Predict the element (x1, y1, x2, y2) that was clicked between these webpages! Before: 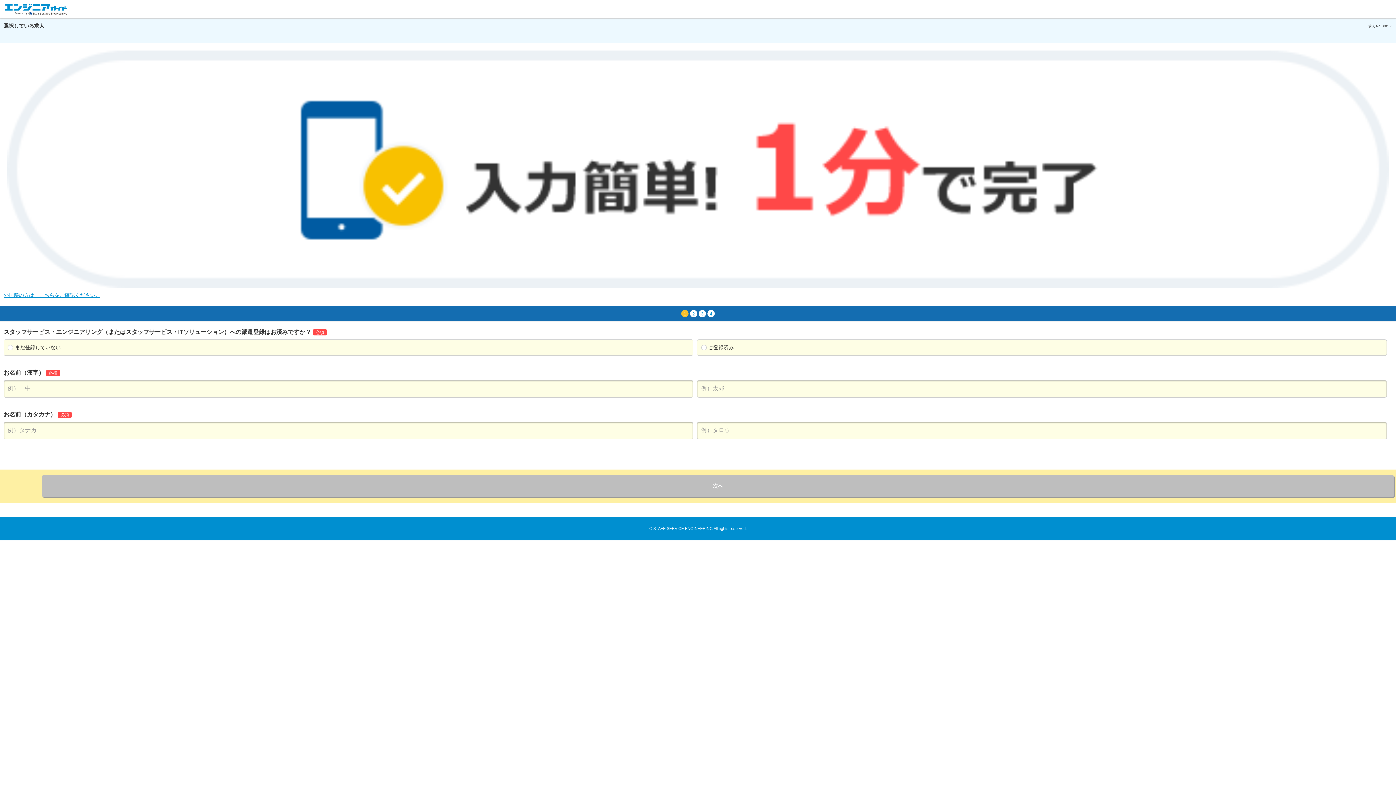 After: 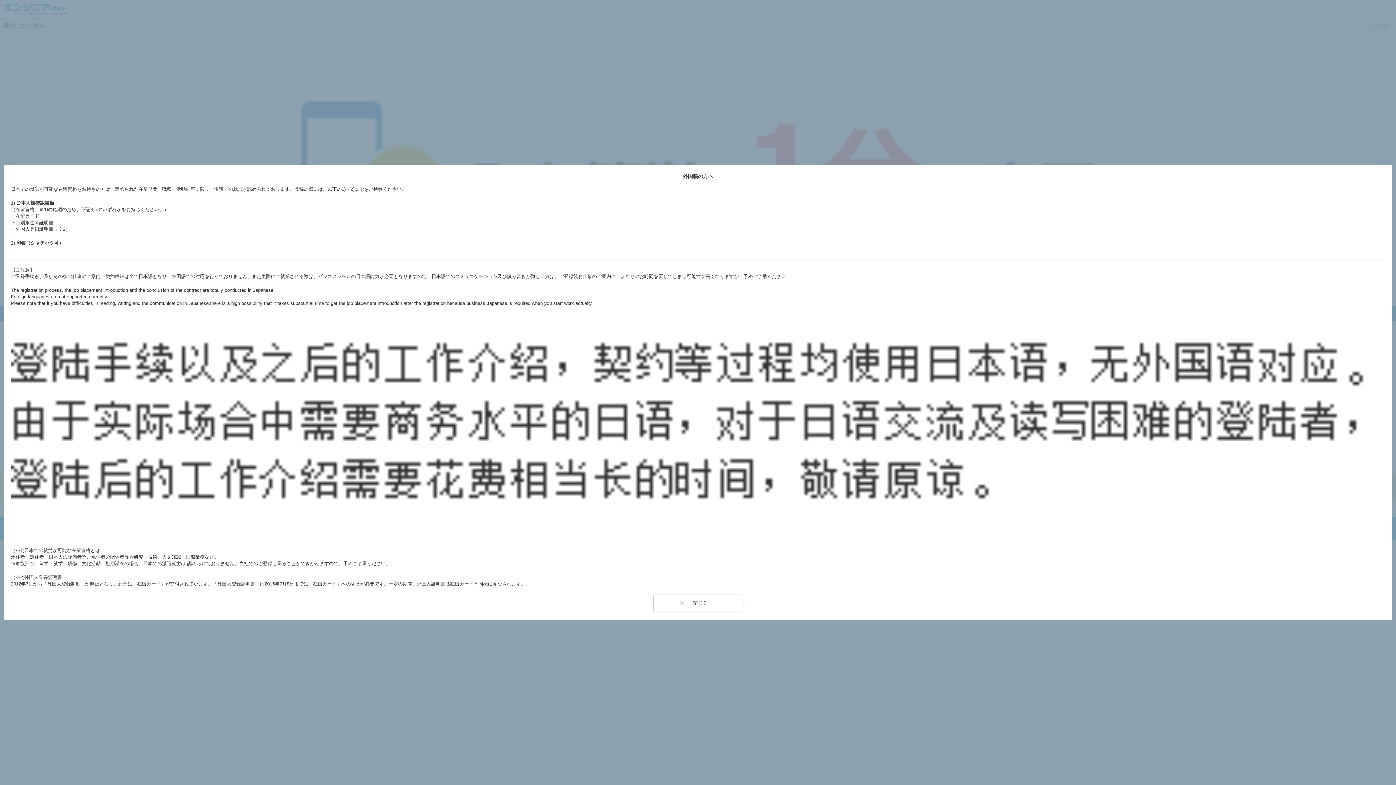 Action: bbox: (3, 292, 100, 298) label: 外国籍の方は、こちらをご確認ください。